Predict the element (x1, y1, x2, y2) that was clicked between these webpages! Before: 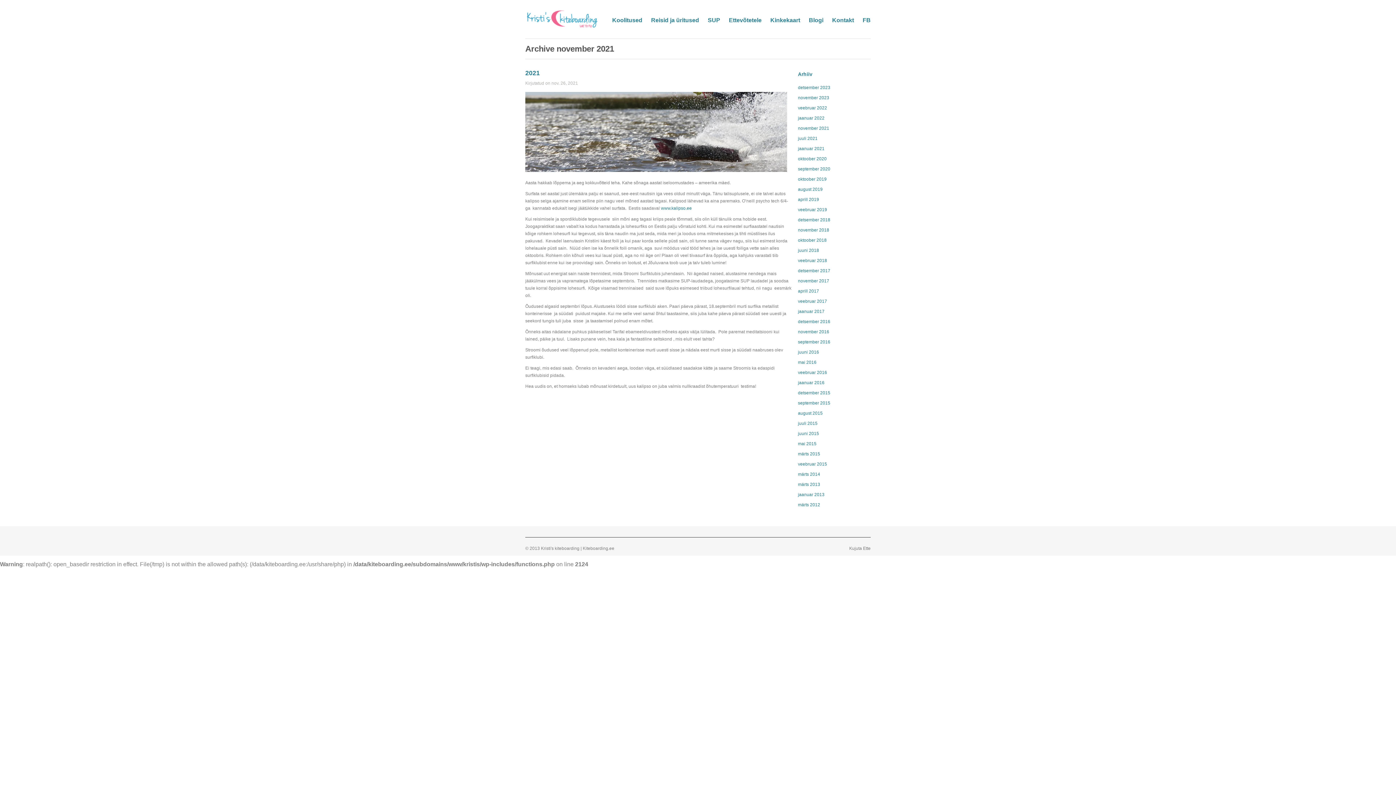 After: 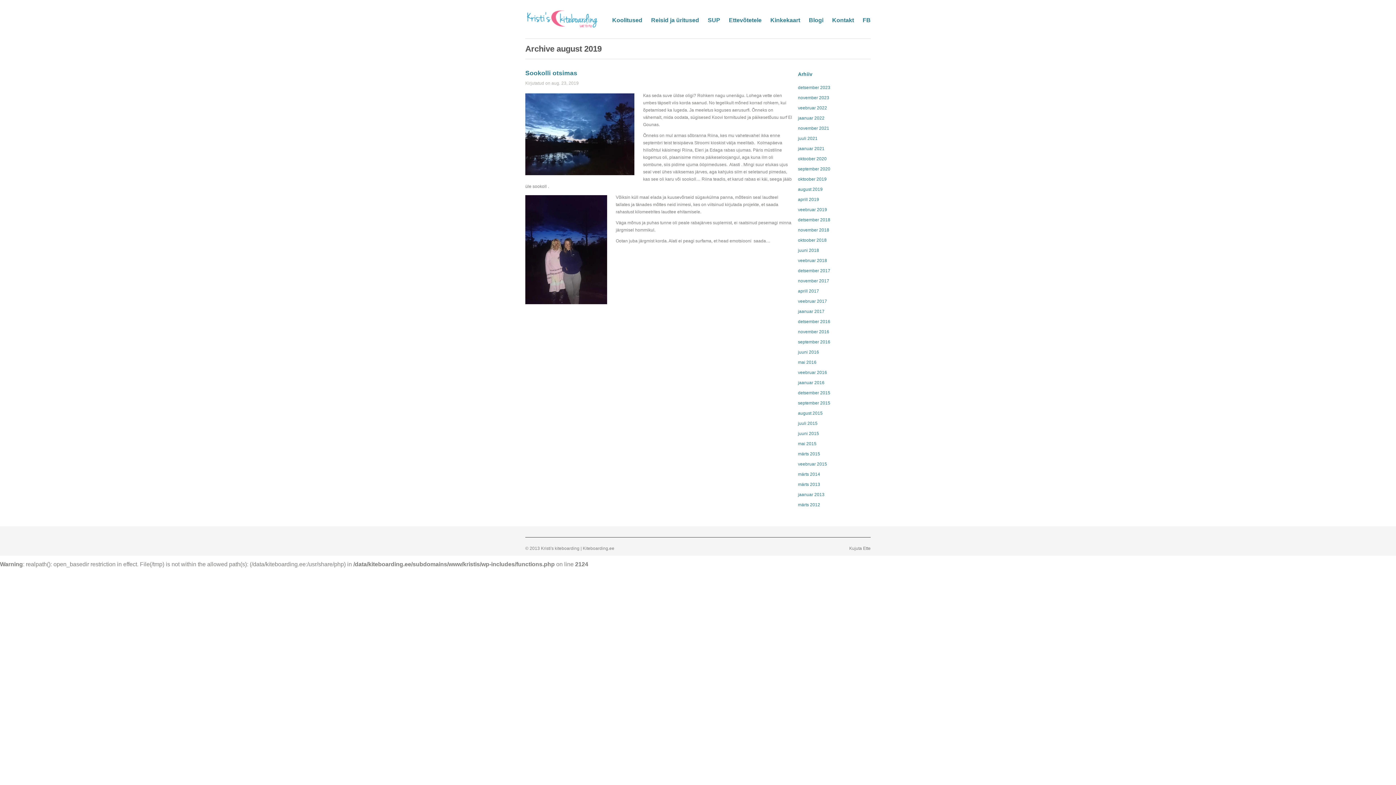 Action: label: august 2019 bbox: (798, 186, 822, 192)